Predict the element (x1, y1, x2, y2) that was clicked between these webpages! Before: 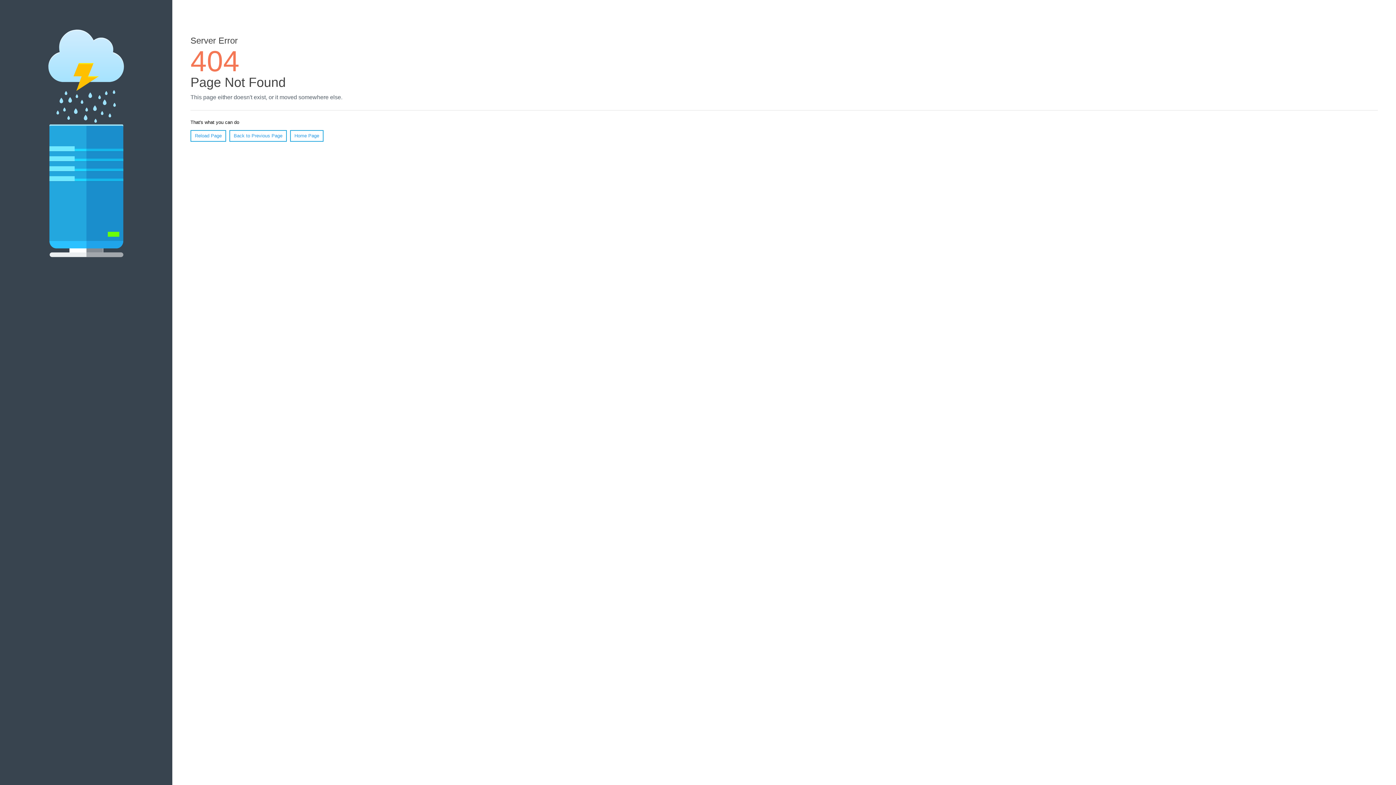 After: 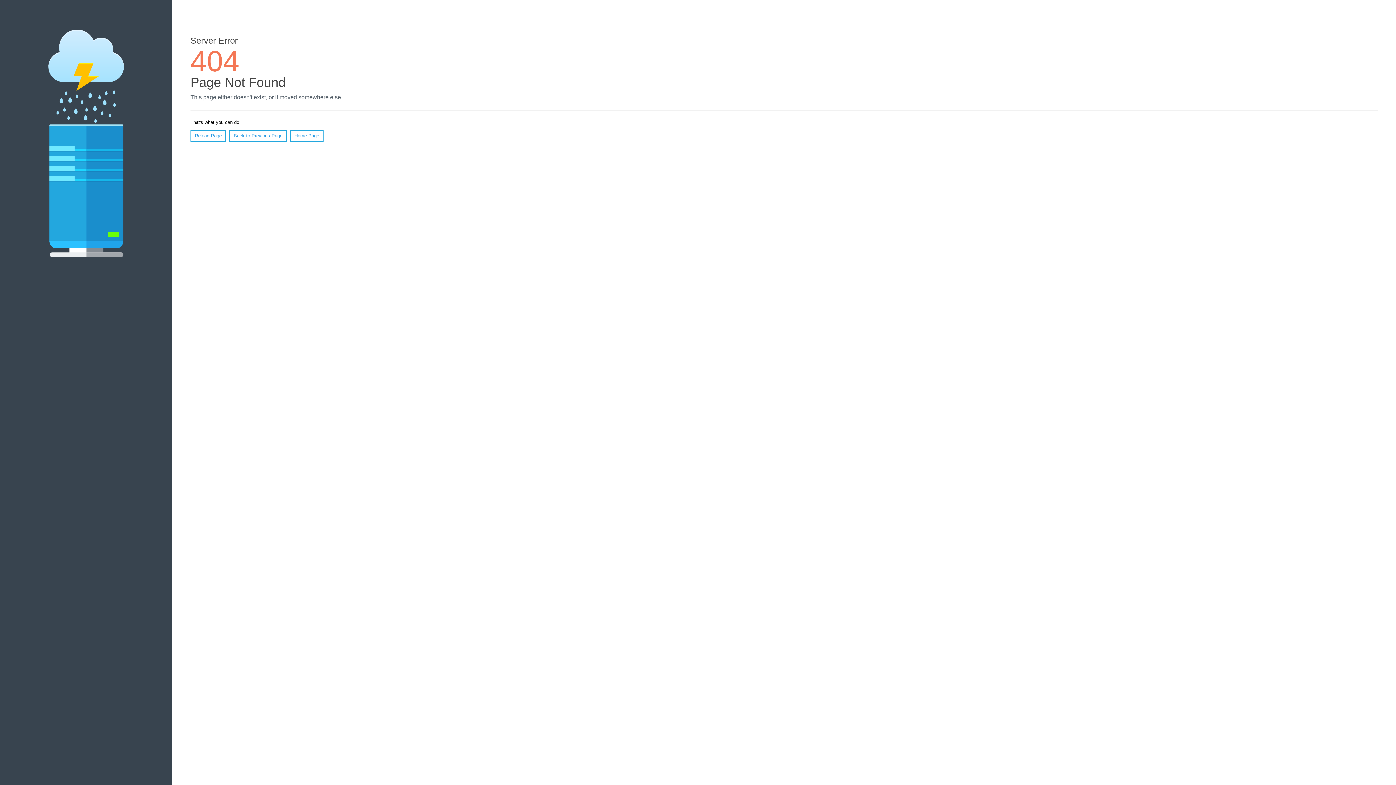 Action: label: Reload Page bbox: (190, 130, 226, 141)